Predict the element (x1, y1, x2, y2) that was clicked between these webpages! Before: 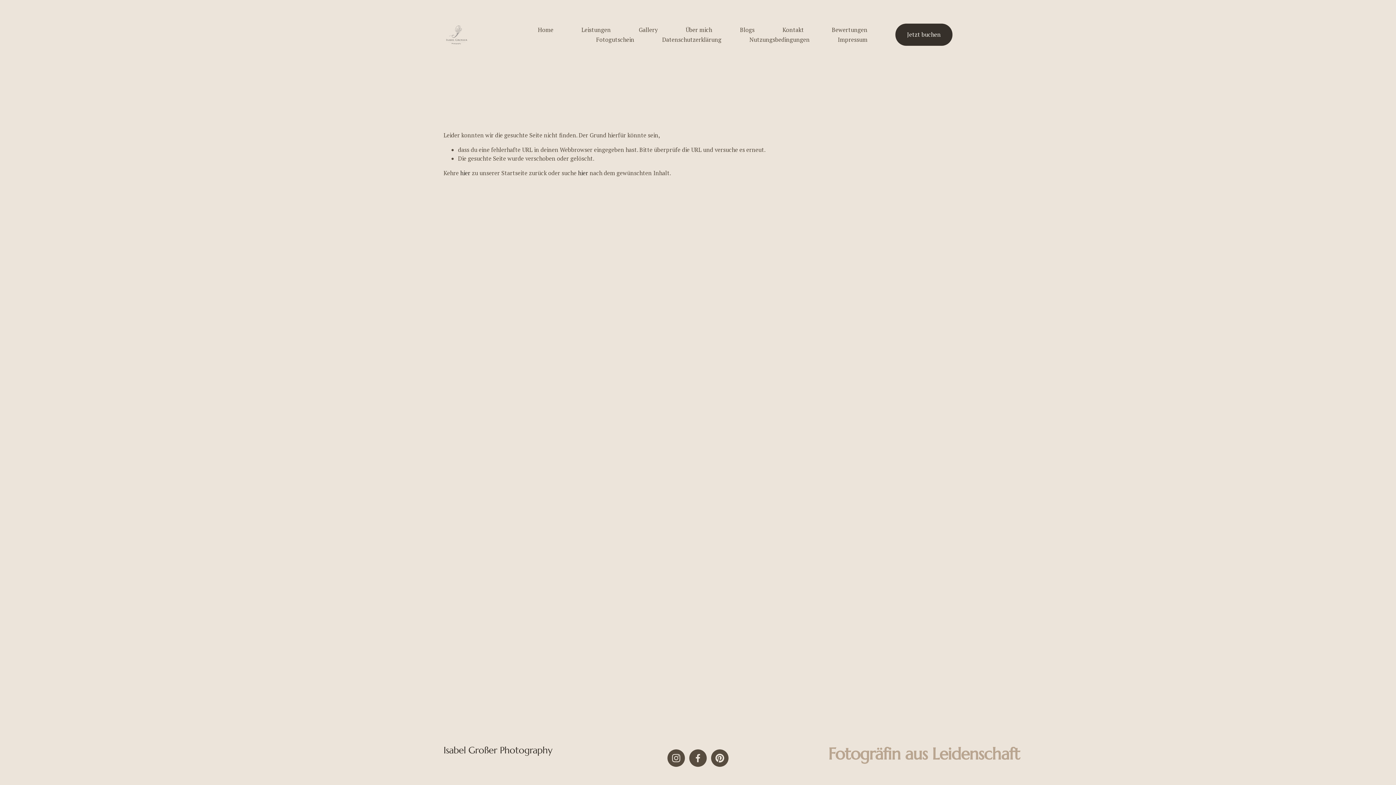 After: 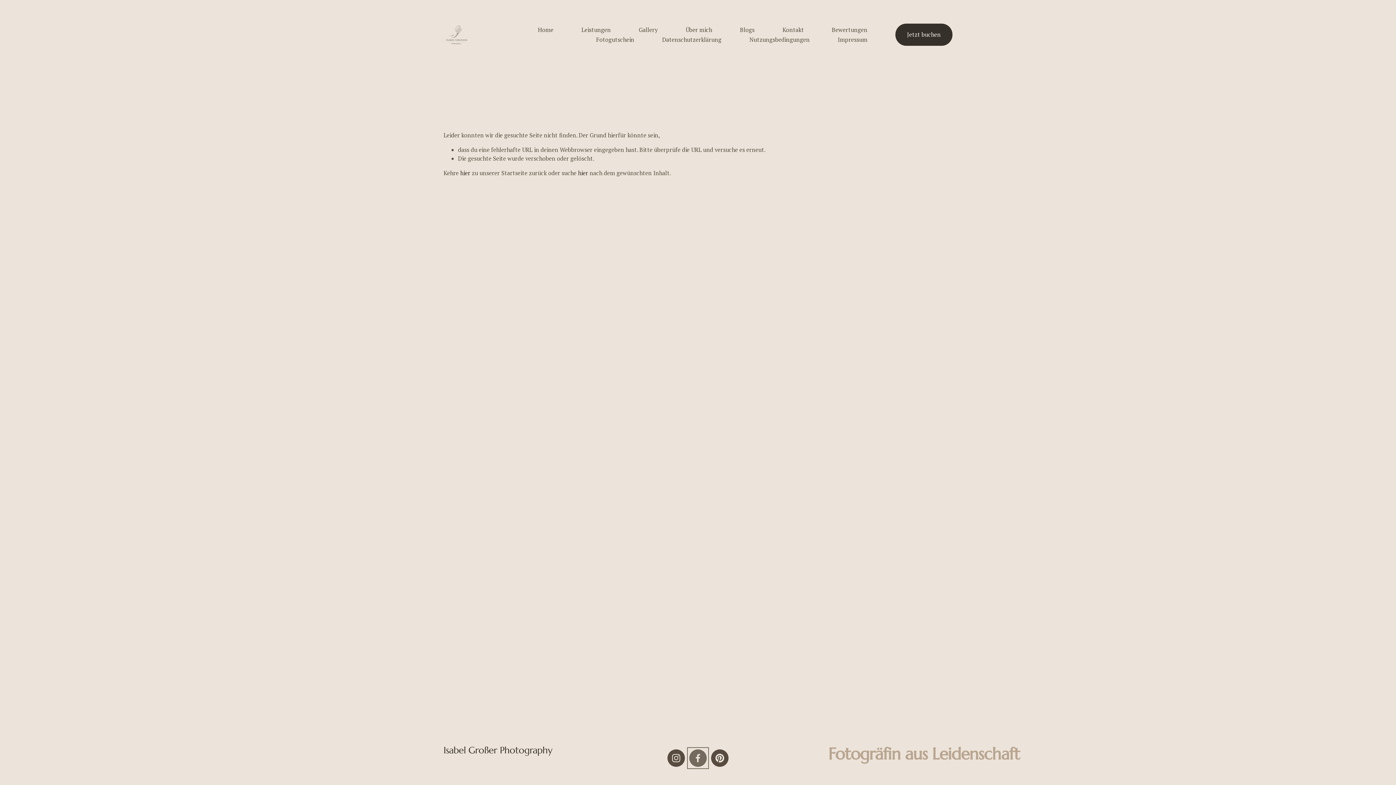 Action: label: Facebook bbox: (689, 749, 706, 767)